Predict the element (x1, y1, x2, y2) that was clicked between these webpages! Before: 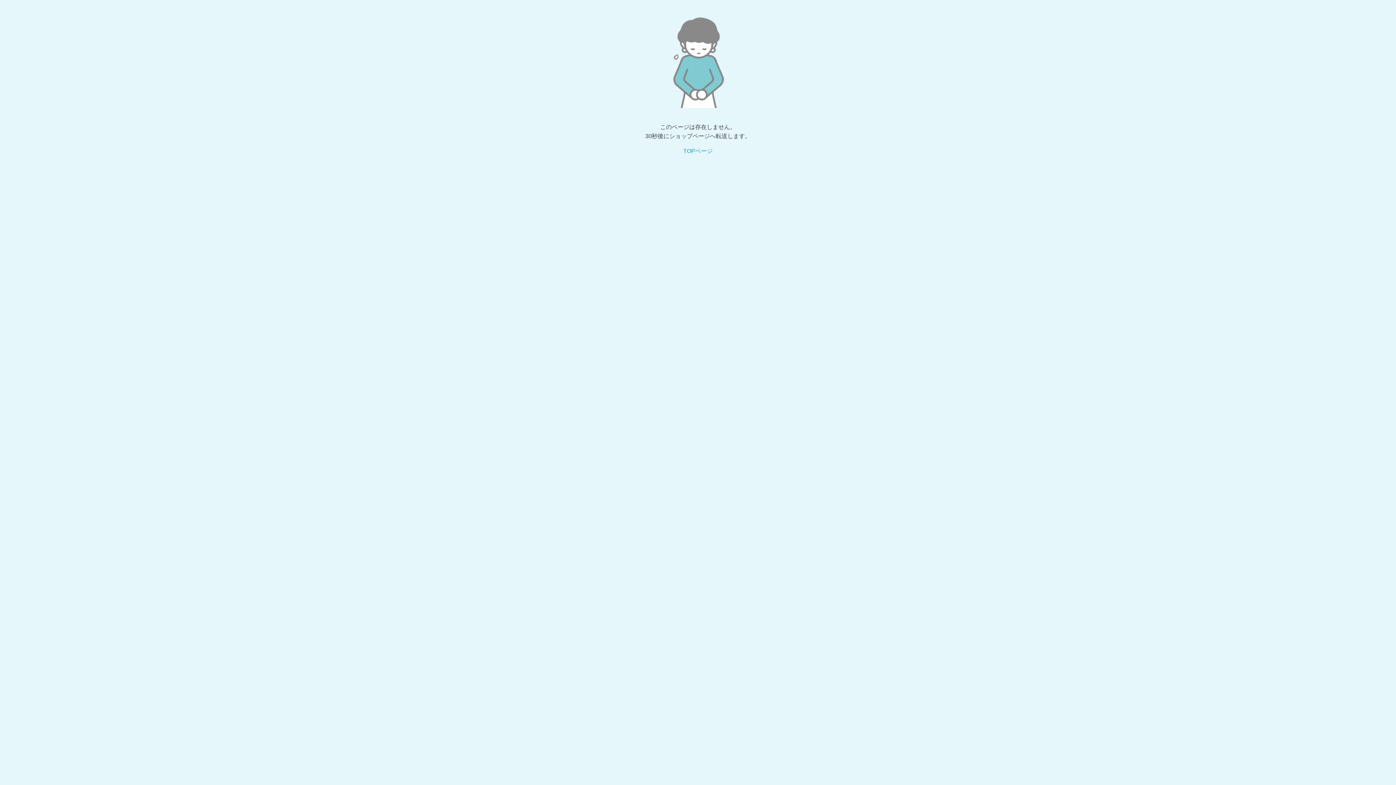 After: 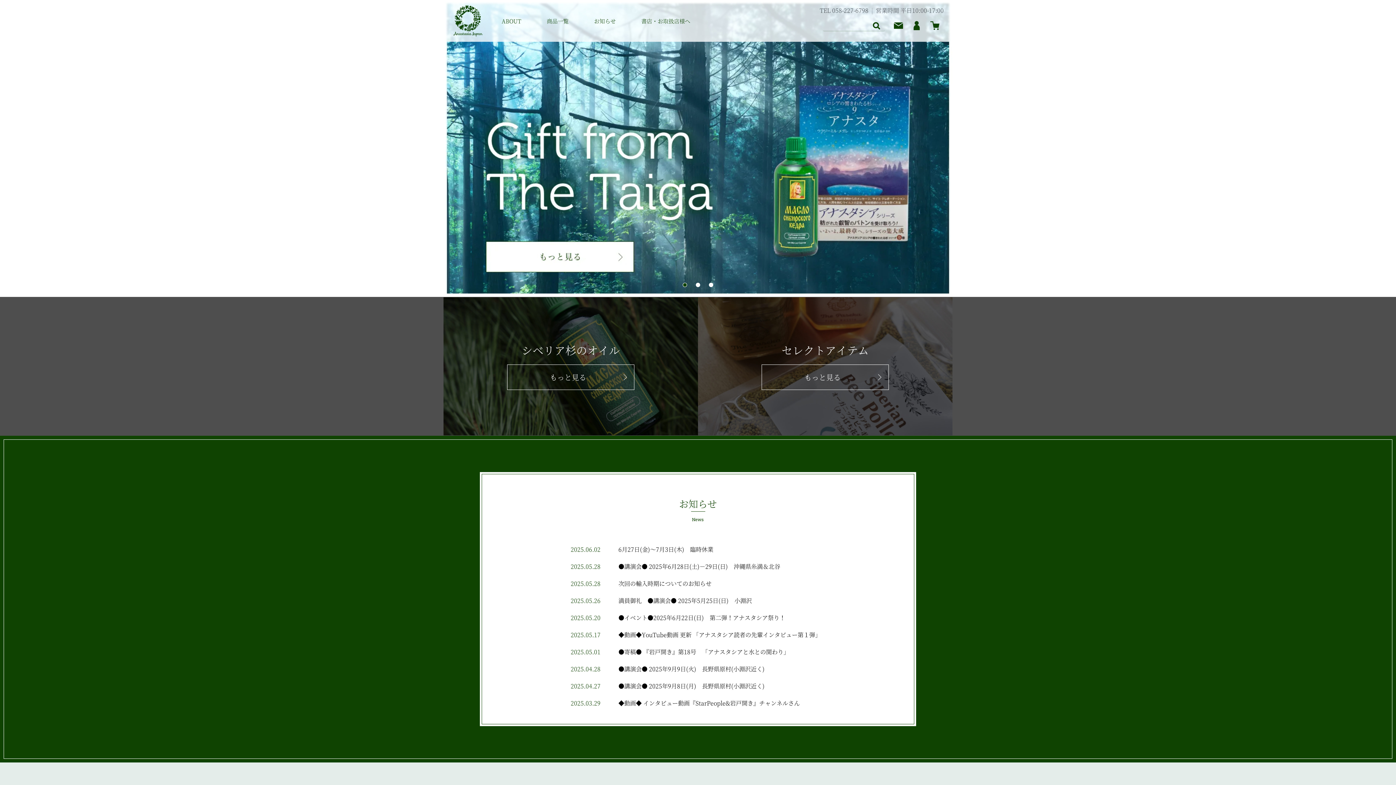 Action: bbox: (683, 148, 712, 154) label: TOPページ